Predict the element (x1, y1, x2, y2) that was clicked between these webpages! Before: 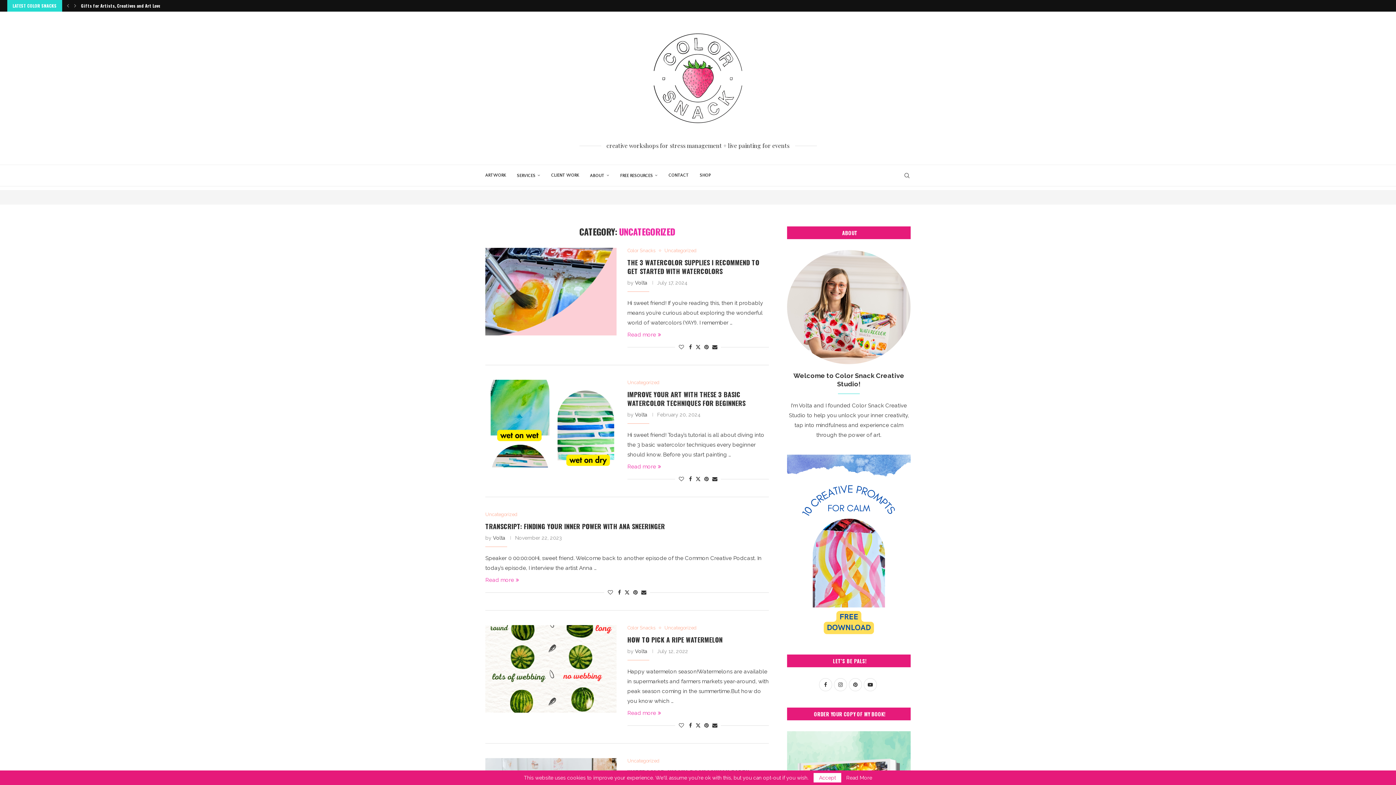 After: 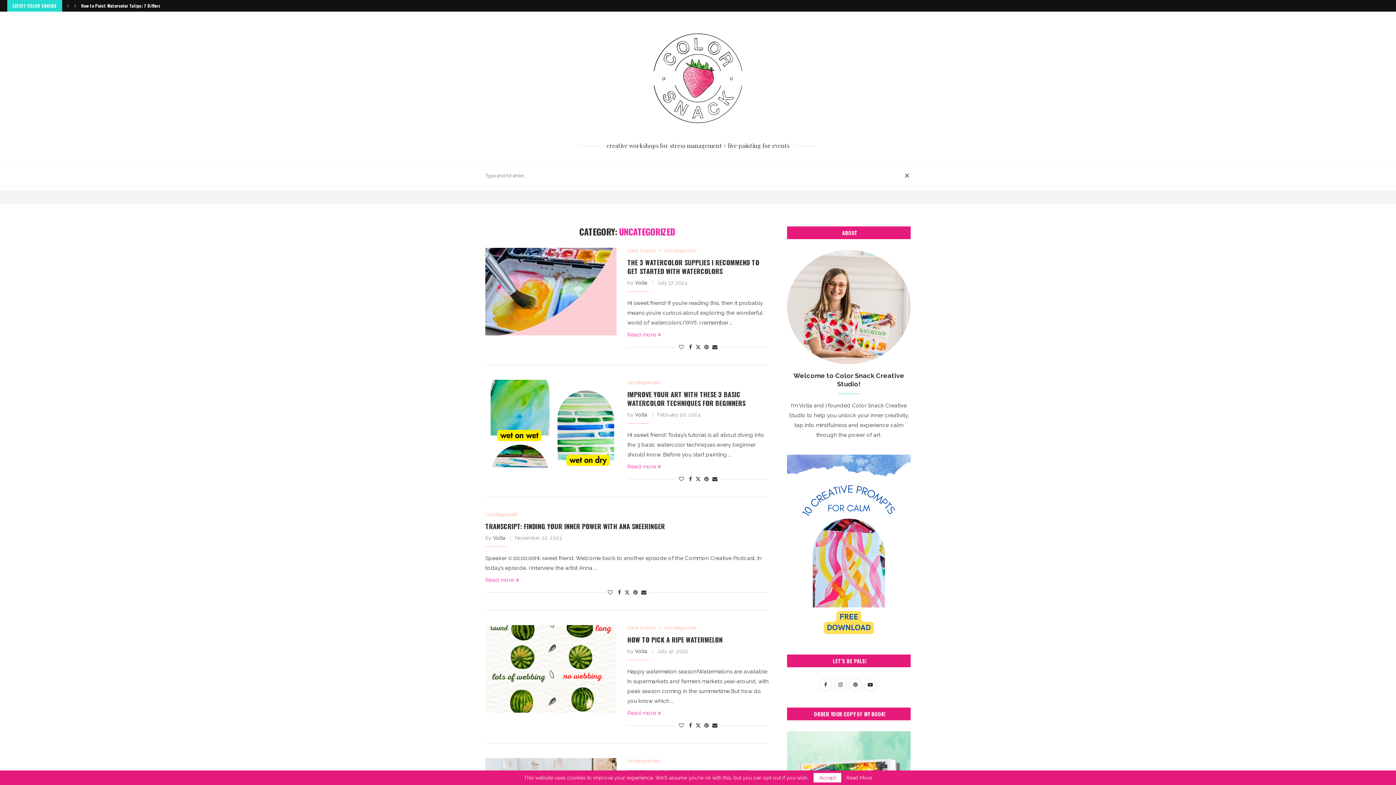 Action: label: Search bbox: (903, 165, 910, 186)